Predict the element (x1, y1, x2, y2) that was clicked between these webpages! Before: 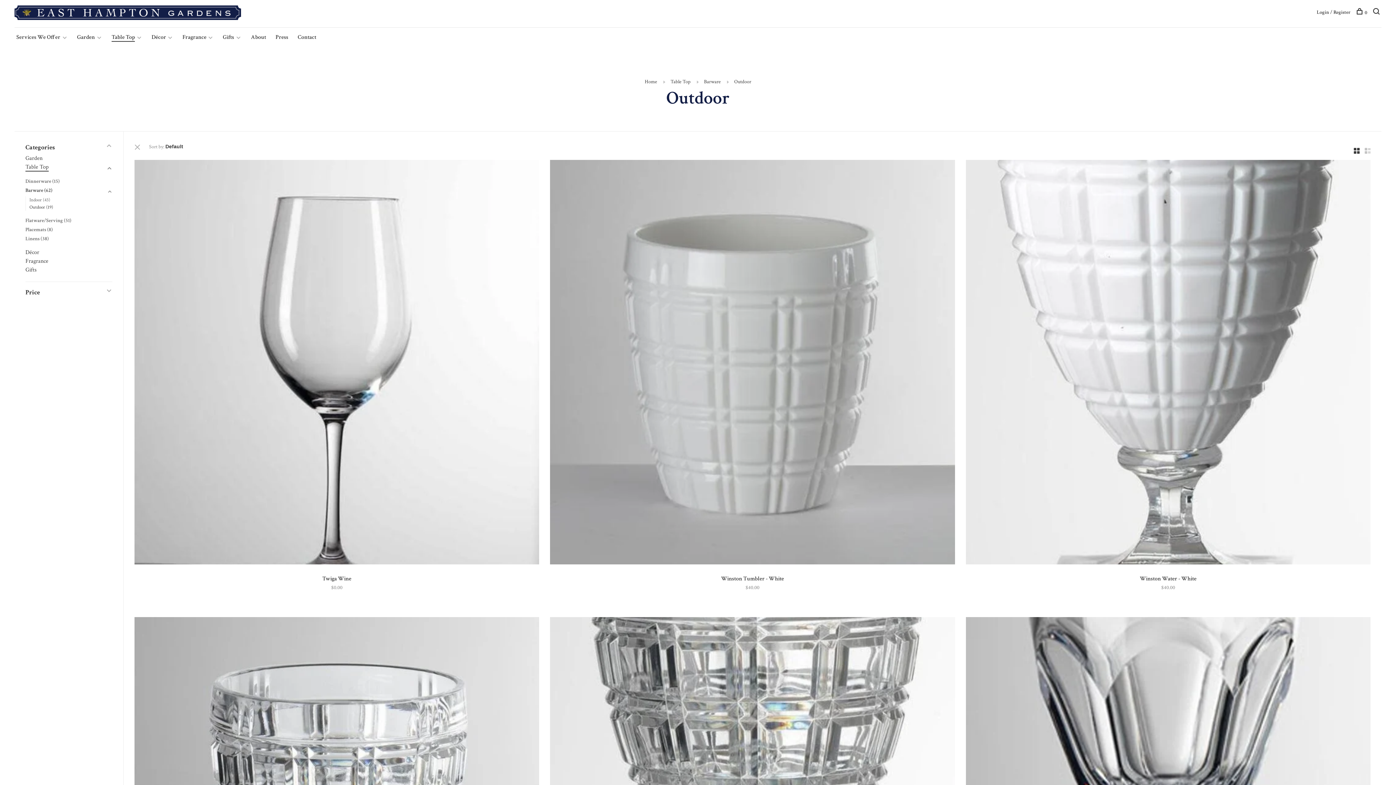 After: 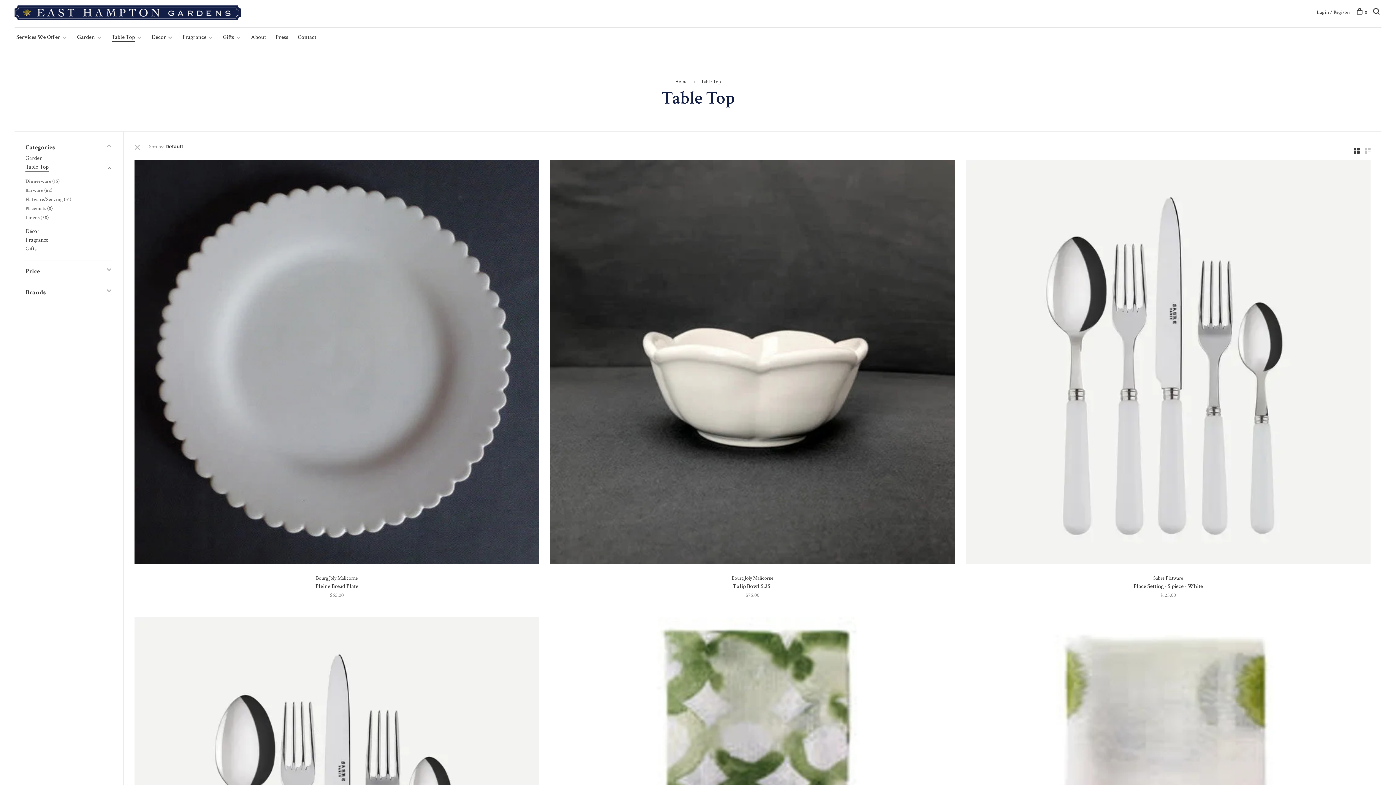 Action: bbox: (670, 78, 690, 85) label: Table Top